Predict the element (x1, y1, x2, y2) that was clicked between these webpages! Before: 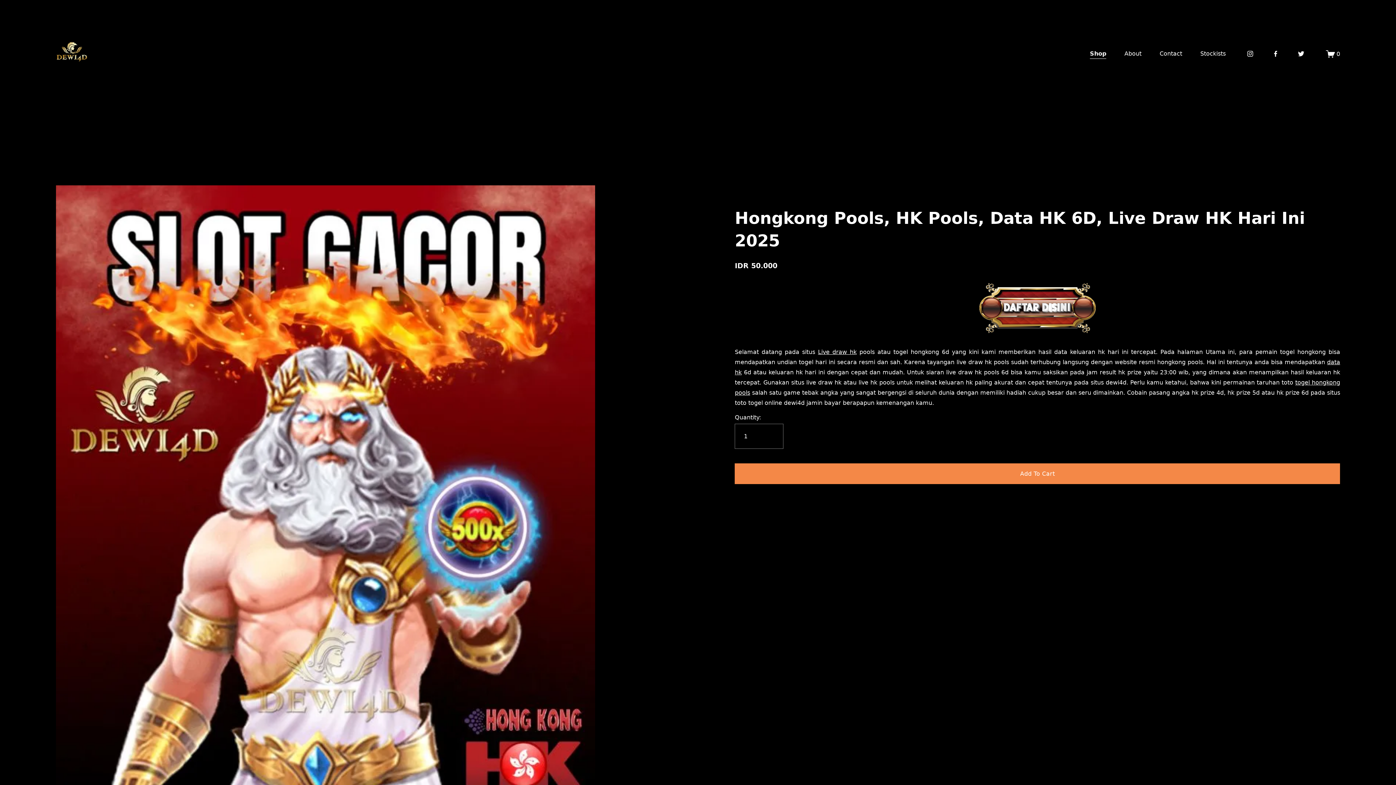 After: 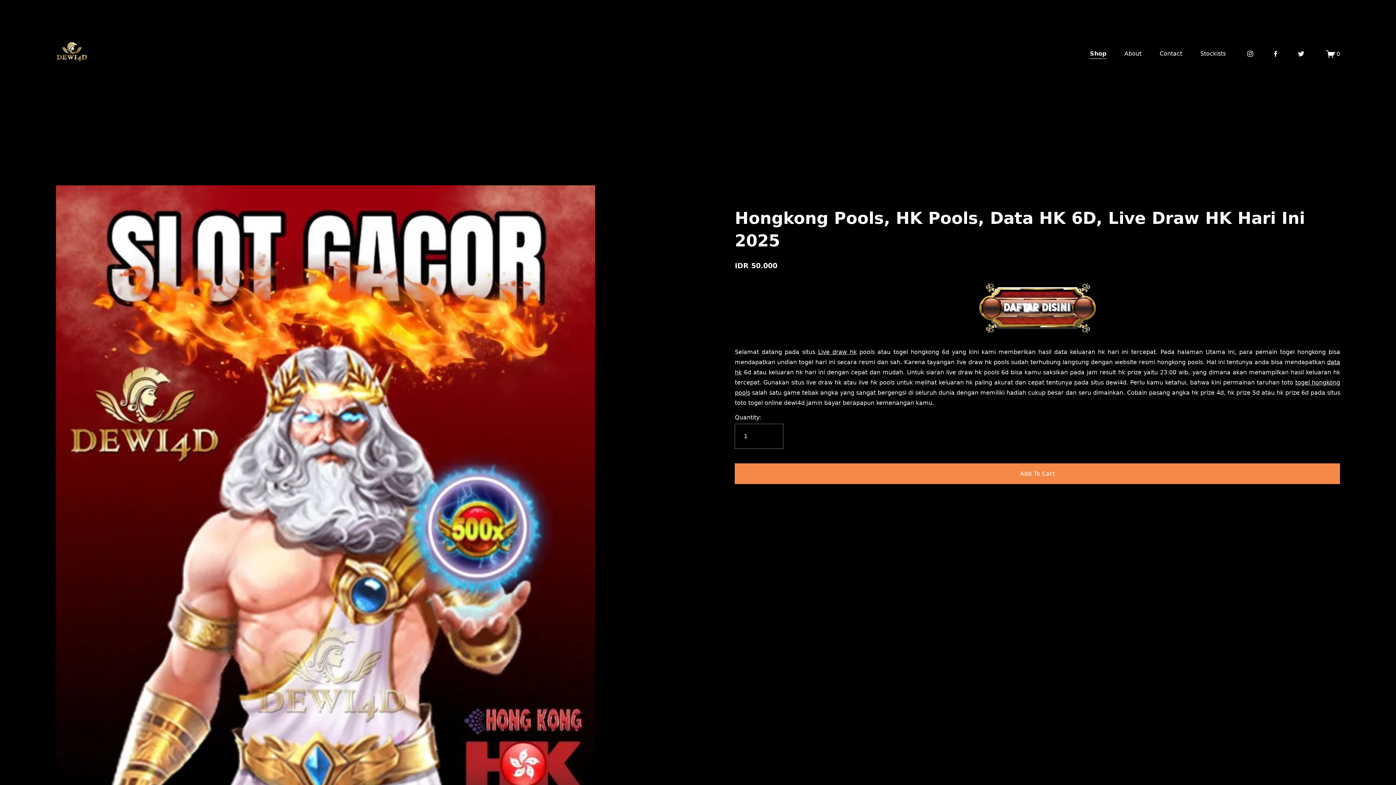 Action: bbox: (1247, 50, 1254, 57) label: Instagram